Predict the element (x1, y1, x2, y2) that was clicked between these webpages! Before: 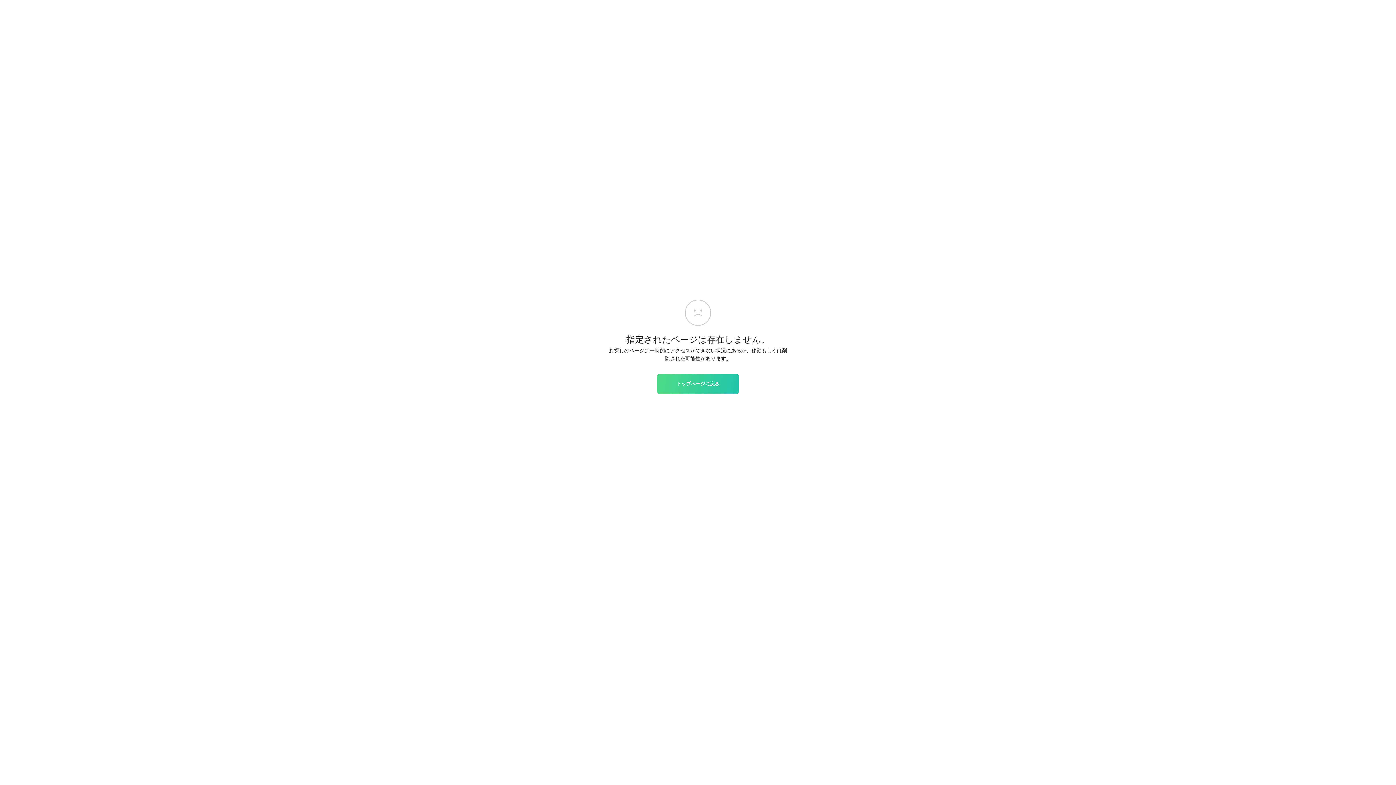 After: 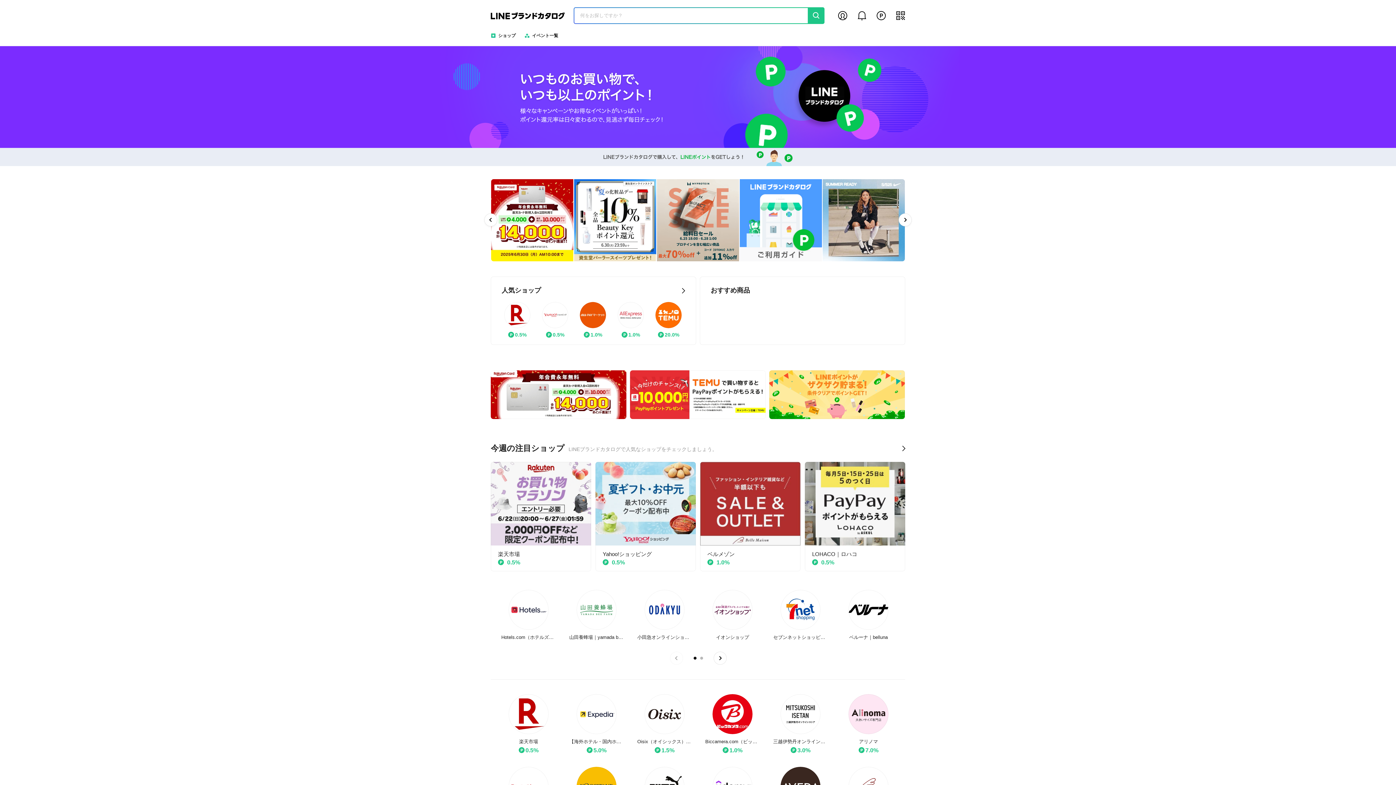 Action: label: トップページに戻る bbox: (657, 374, 738, 393)